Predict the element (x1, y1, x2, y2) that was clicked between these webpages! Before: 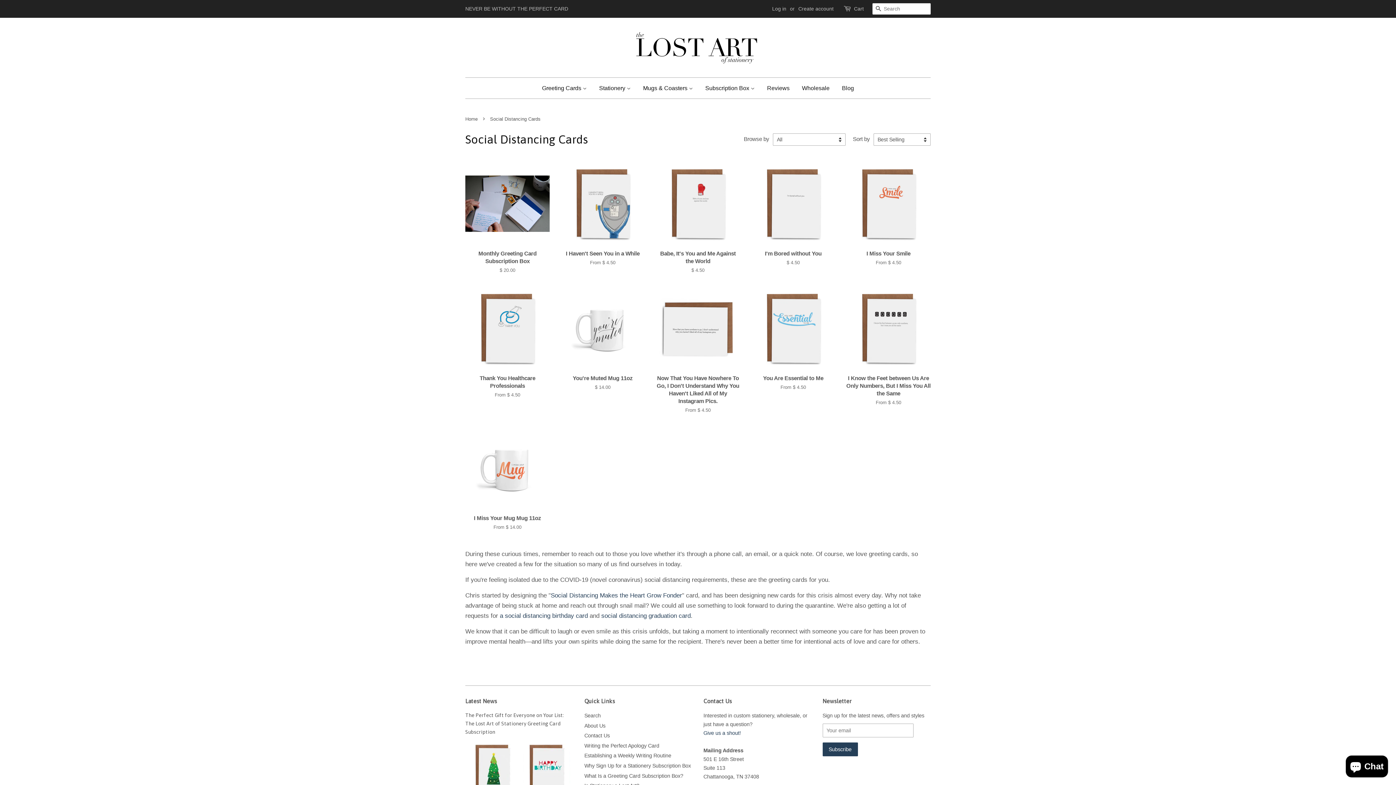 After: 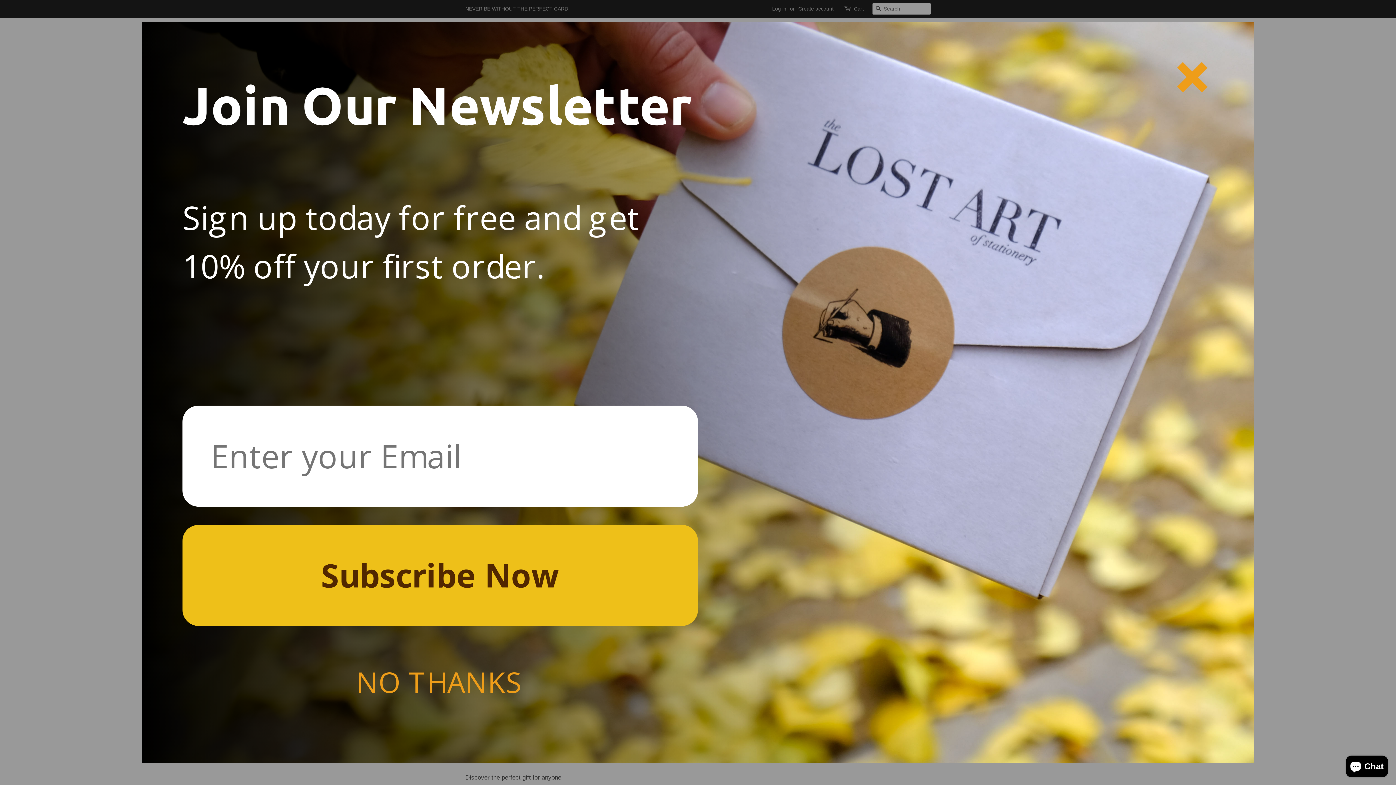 Action: label: About Us bbox: (584, 723, 605, 728)